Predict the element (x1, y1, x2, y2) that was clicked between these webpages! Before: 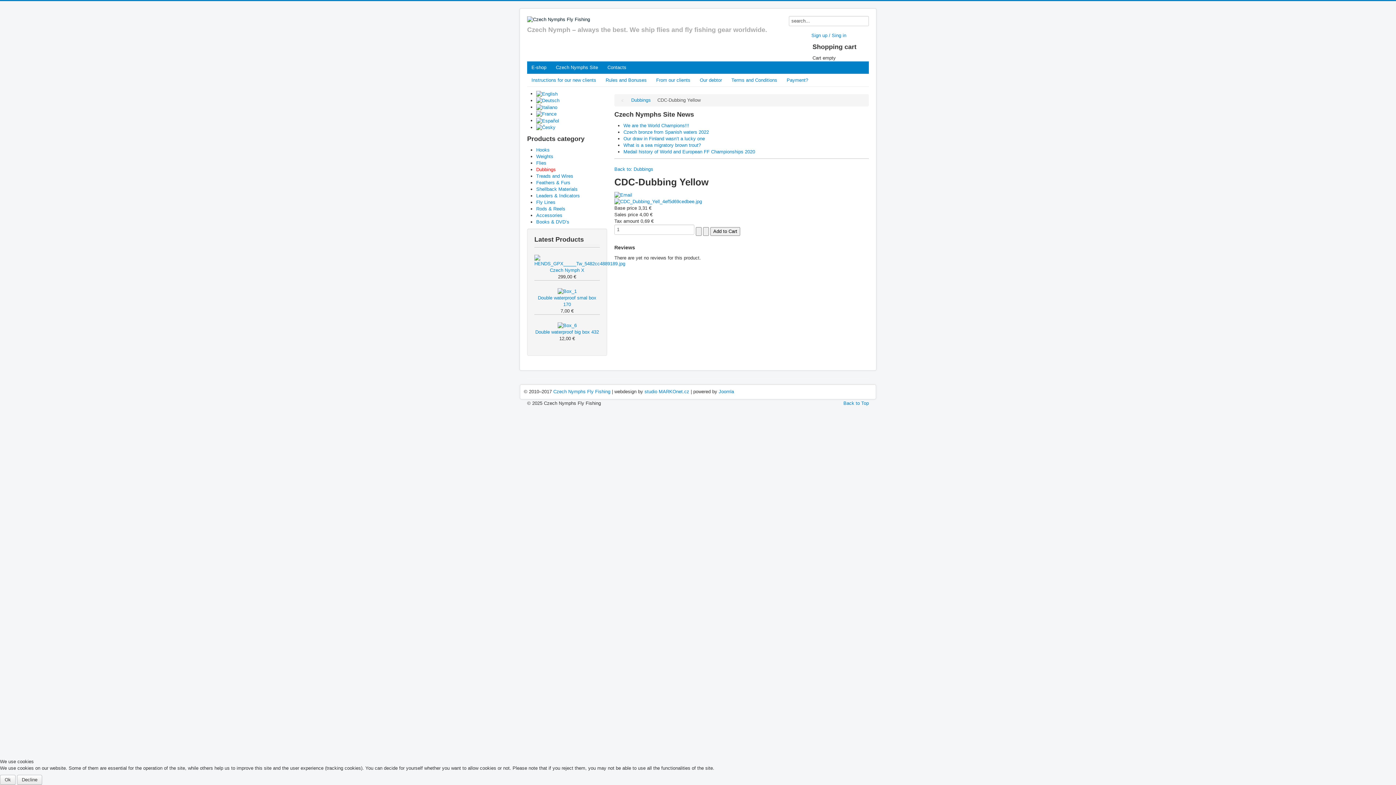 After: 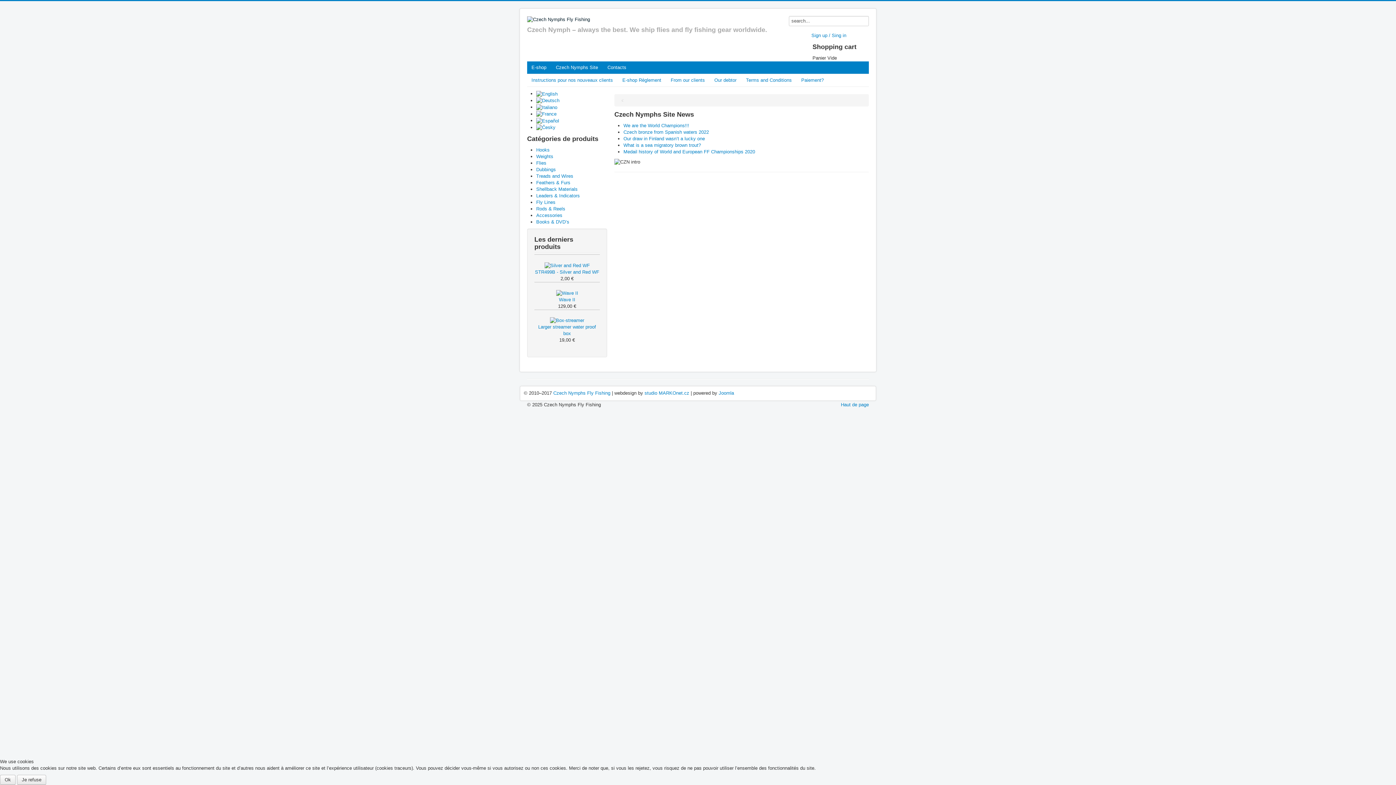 Action: bbox: (536, 111, 556, 116)